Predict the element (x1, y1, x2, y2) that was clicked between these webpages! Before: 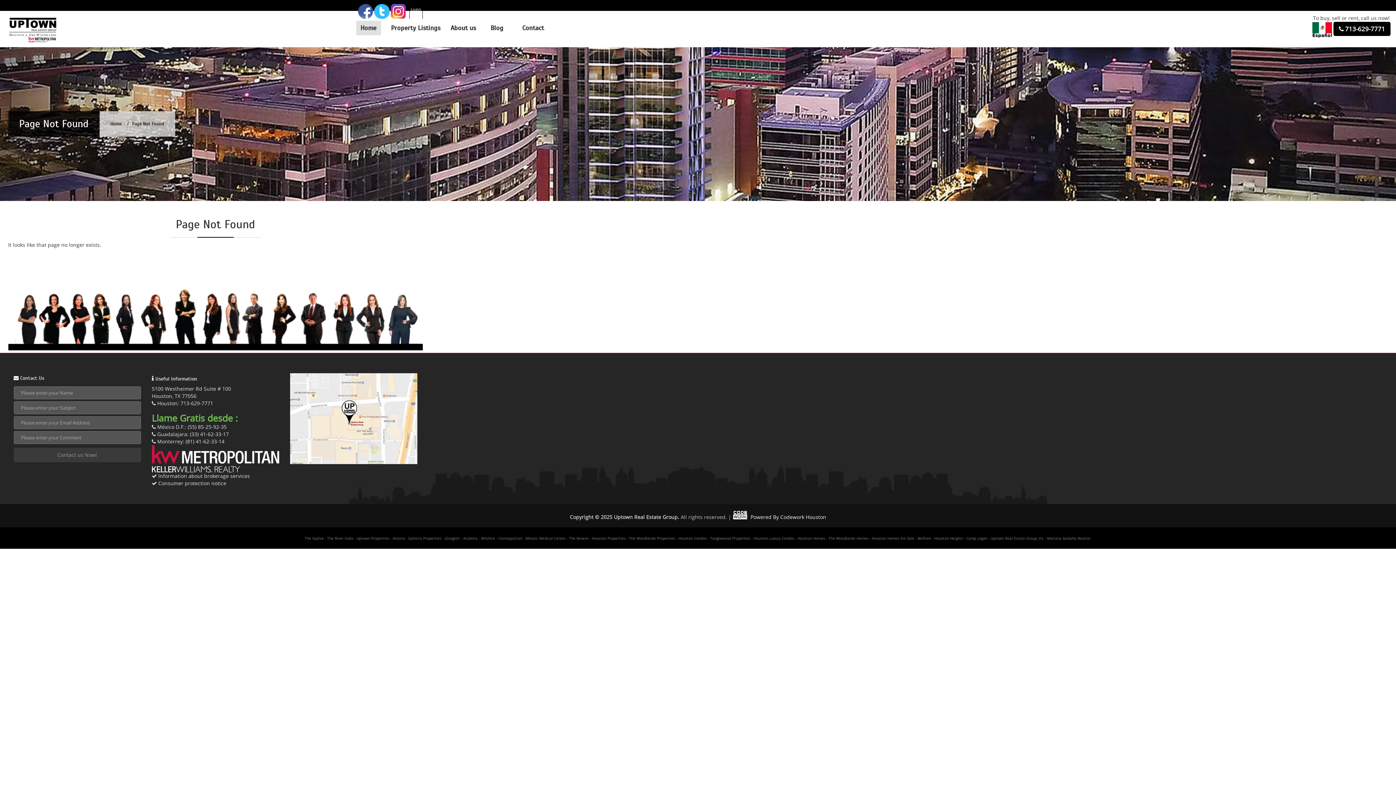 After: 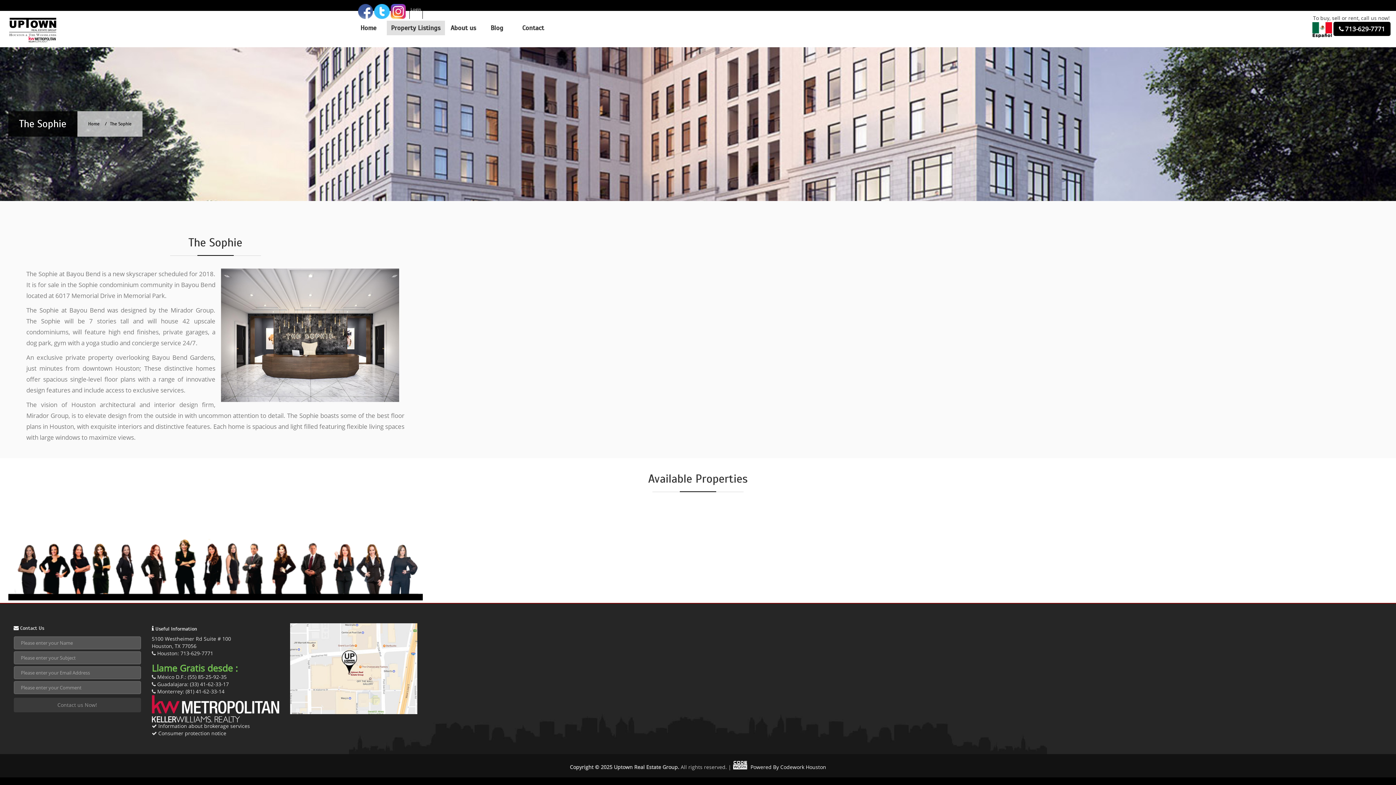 Action: label: The Sophie bbox: (304, 535, 324, 540)